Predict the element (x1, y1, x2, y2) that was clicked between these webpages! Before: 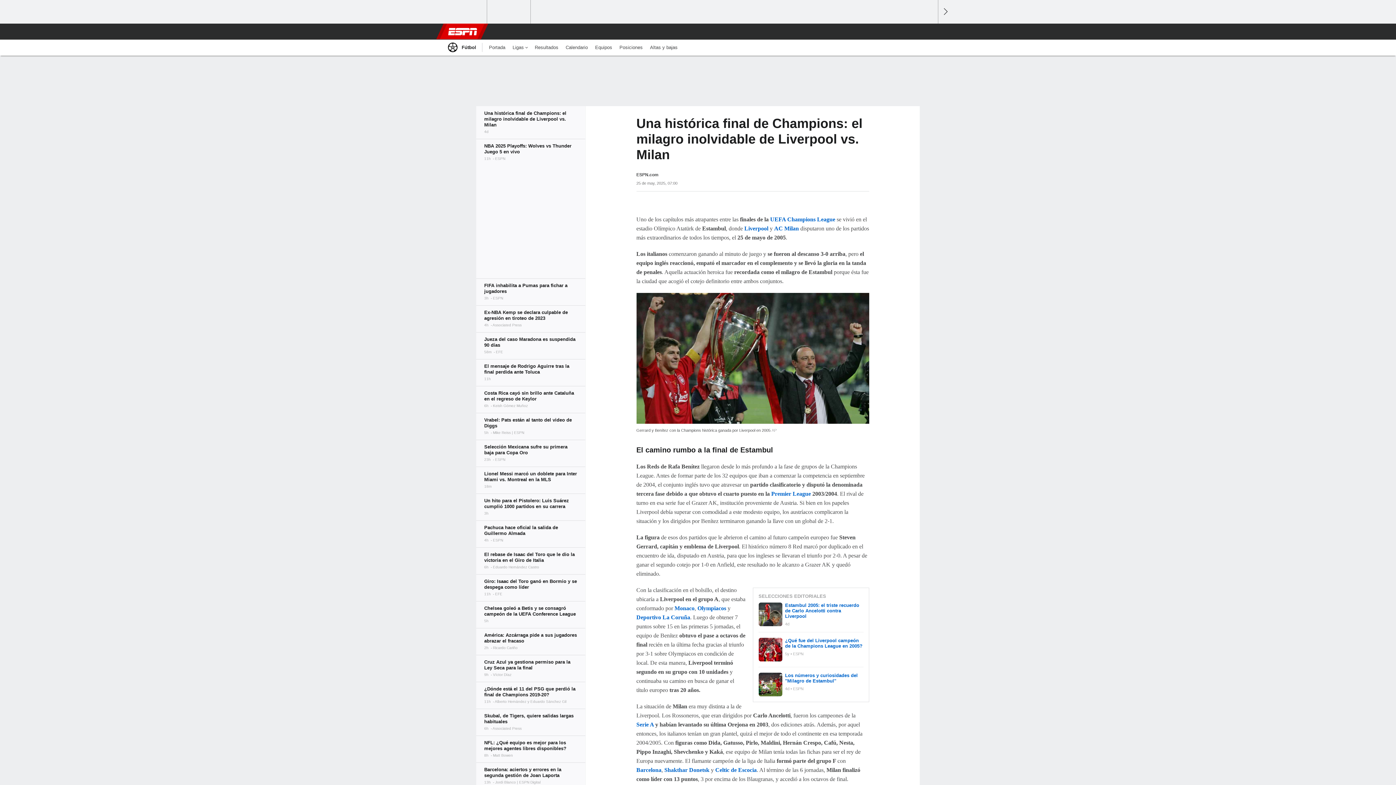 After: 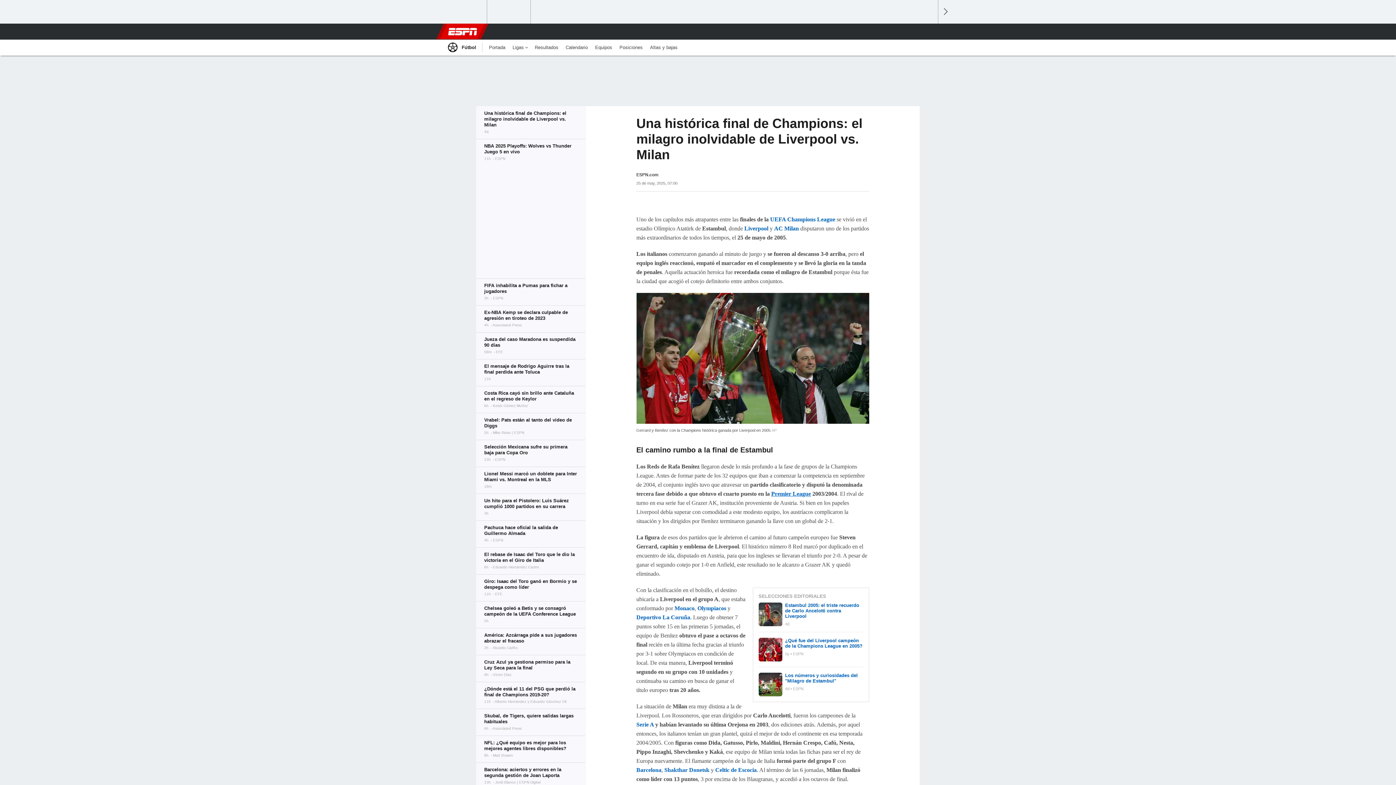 Action: bbox: (771, 490, 811, 497) label: Premier League